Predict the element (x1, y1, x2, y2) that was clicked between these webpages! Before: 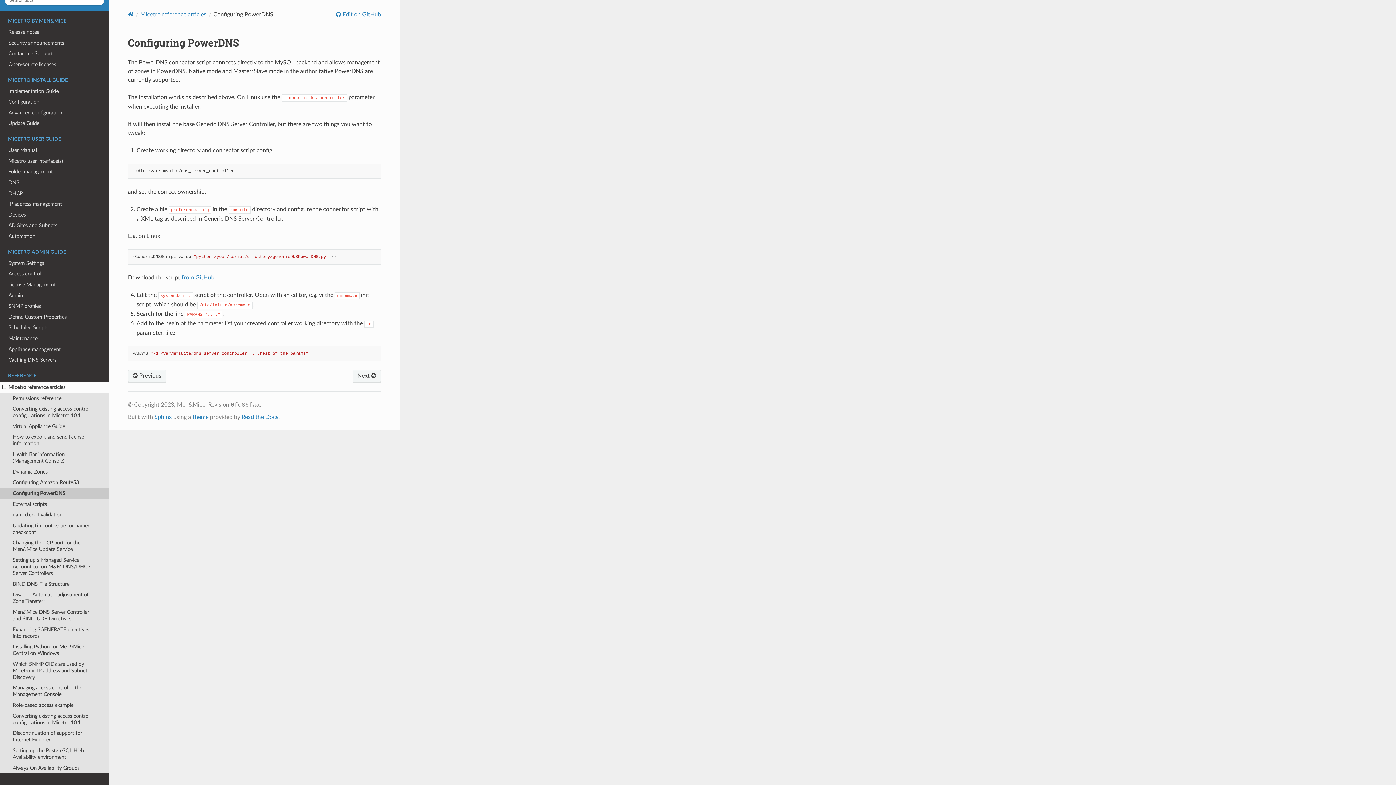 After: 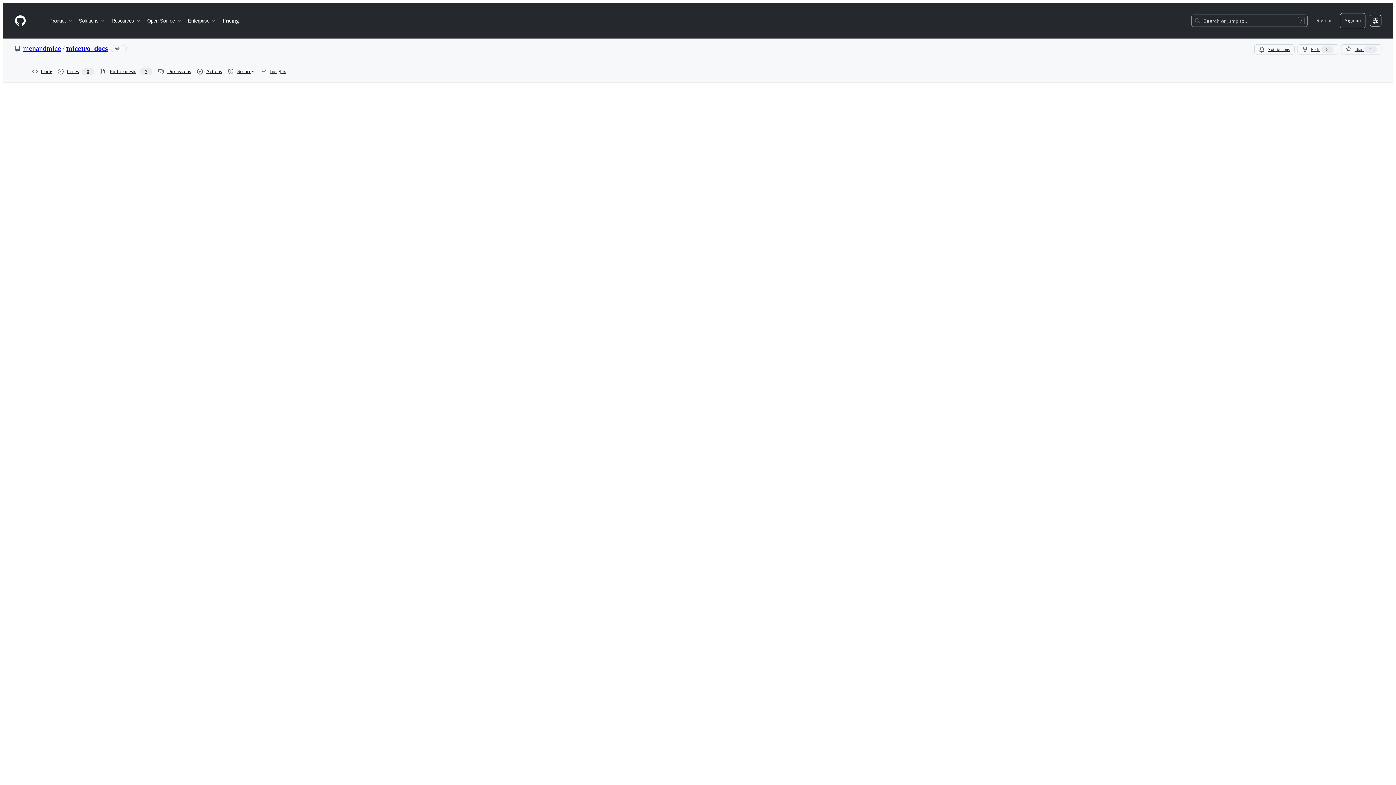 Action: label: from GitHub bbox: (181, 274, 214, 280)